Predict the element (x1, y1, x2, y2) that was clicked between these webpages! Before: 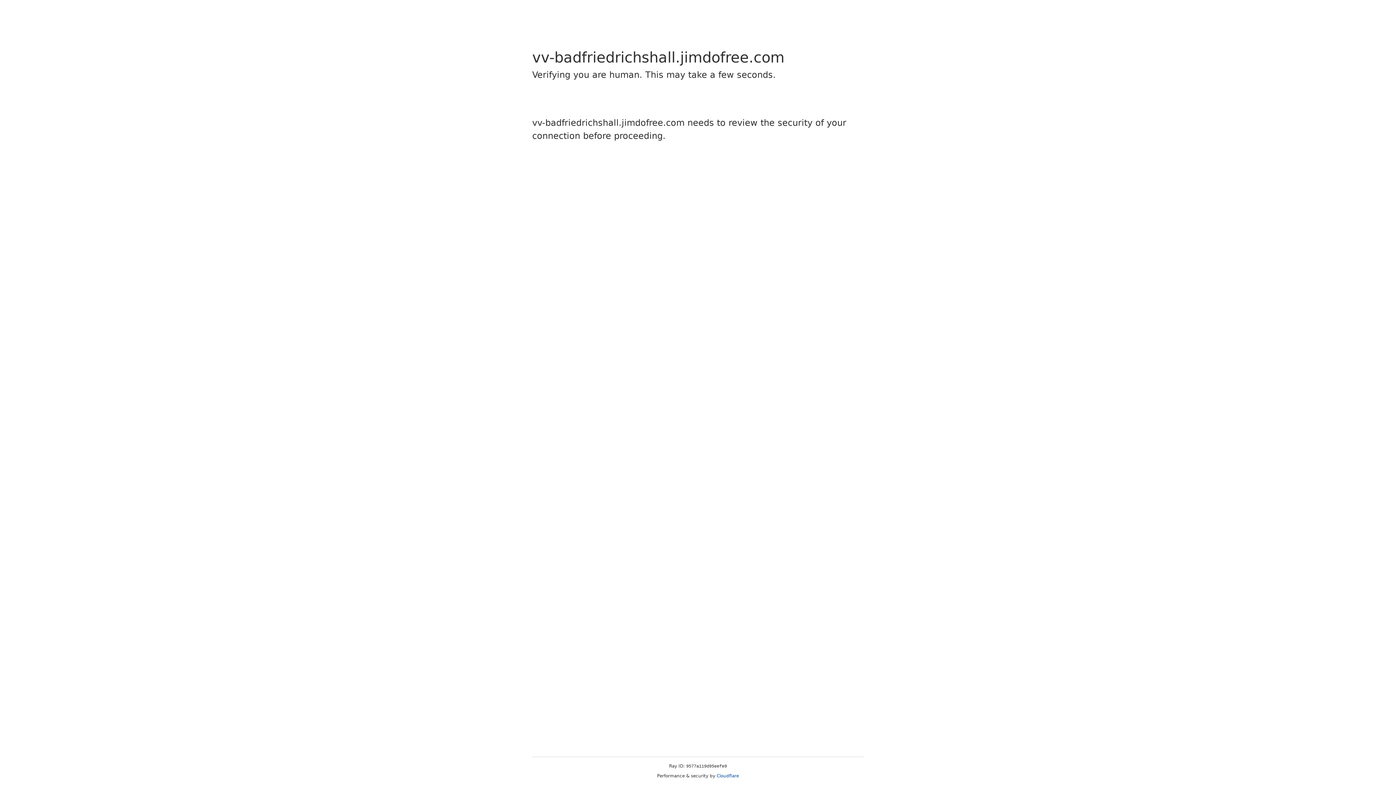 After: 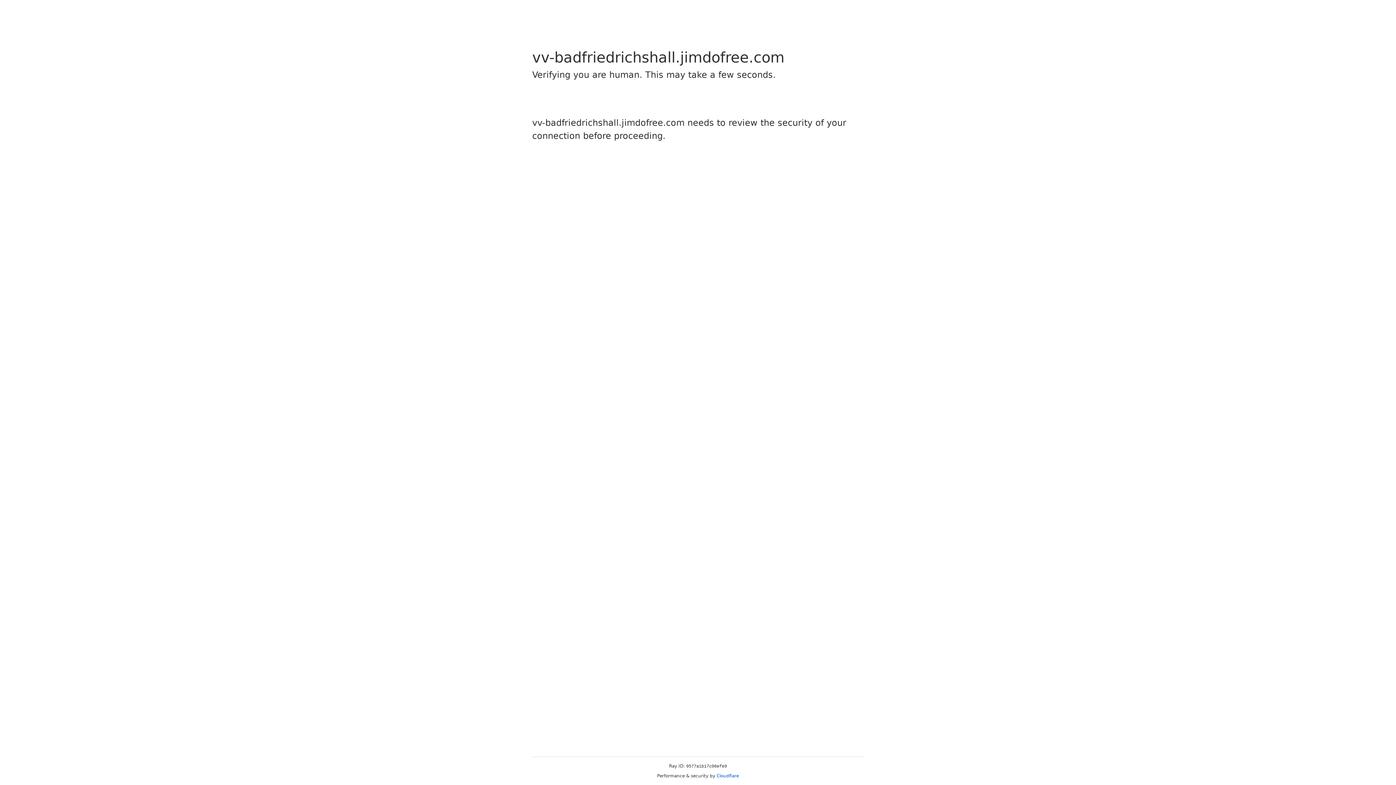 Action: bbox: (716, 773, 739, 778) label: Cloudflare